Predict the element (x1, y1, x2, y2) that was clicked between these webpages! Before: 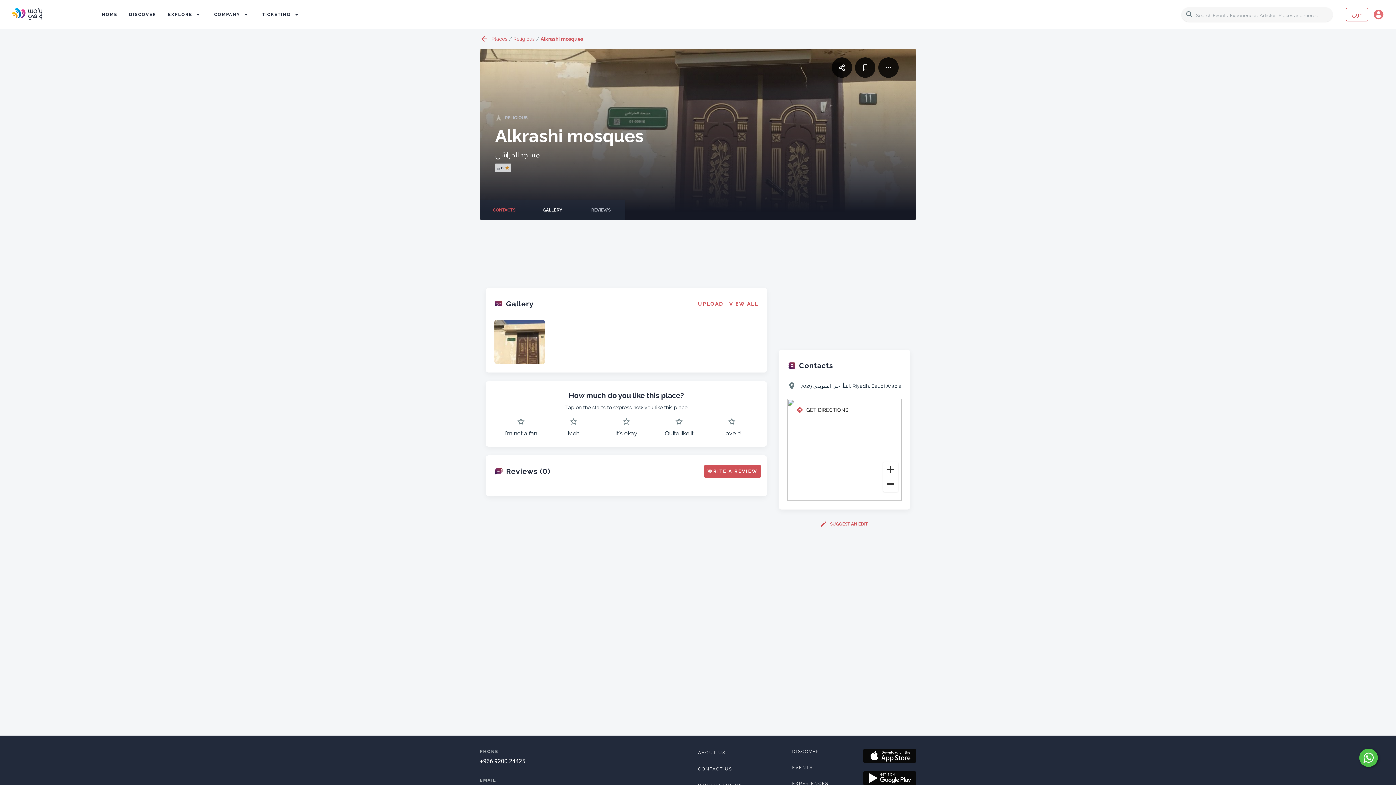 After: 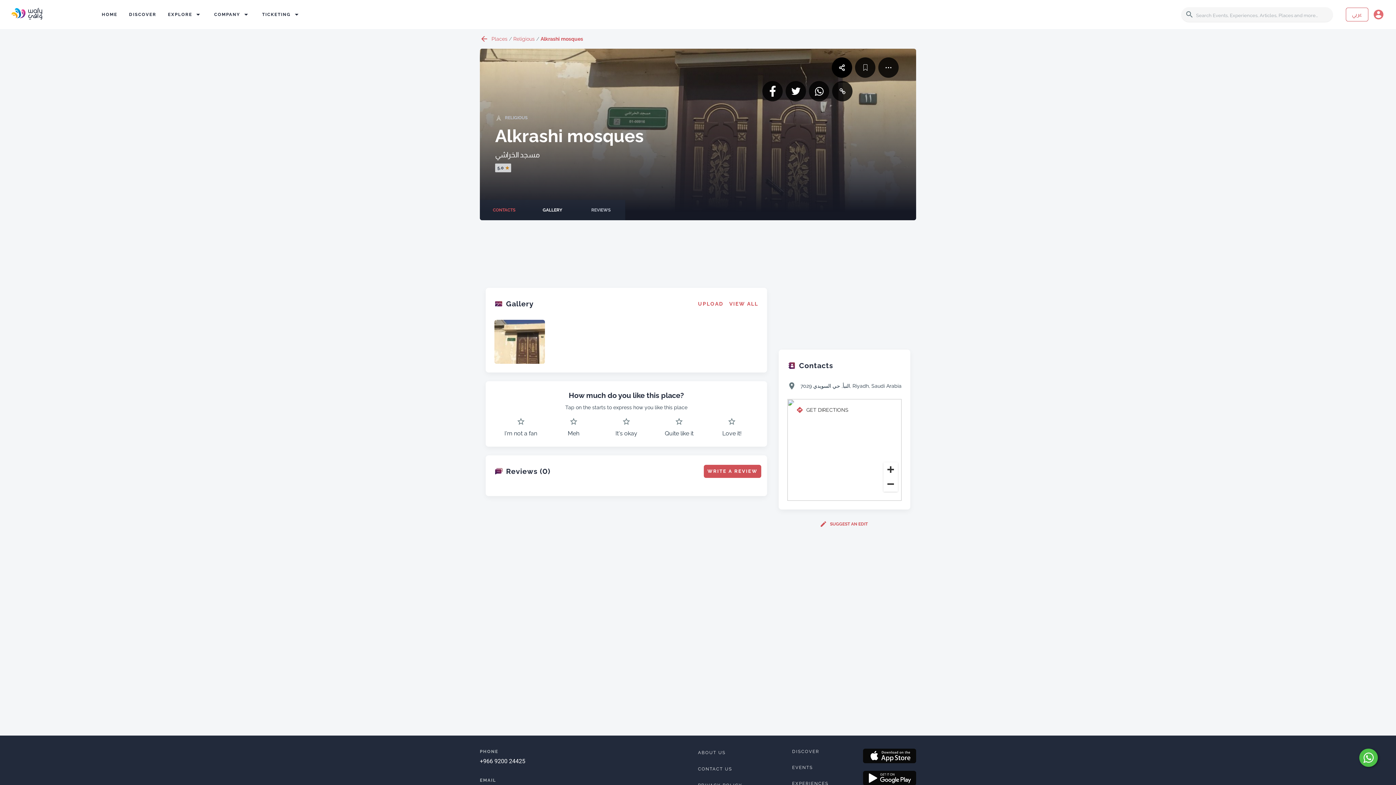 Action: bbox: (832, 57, 852, 77)